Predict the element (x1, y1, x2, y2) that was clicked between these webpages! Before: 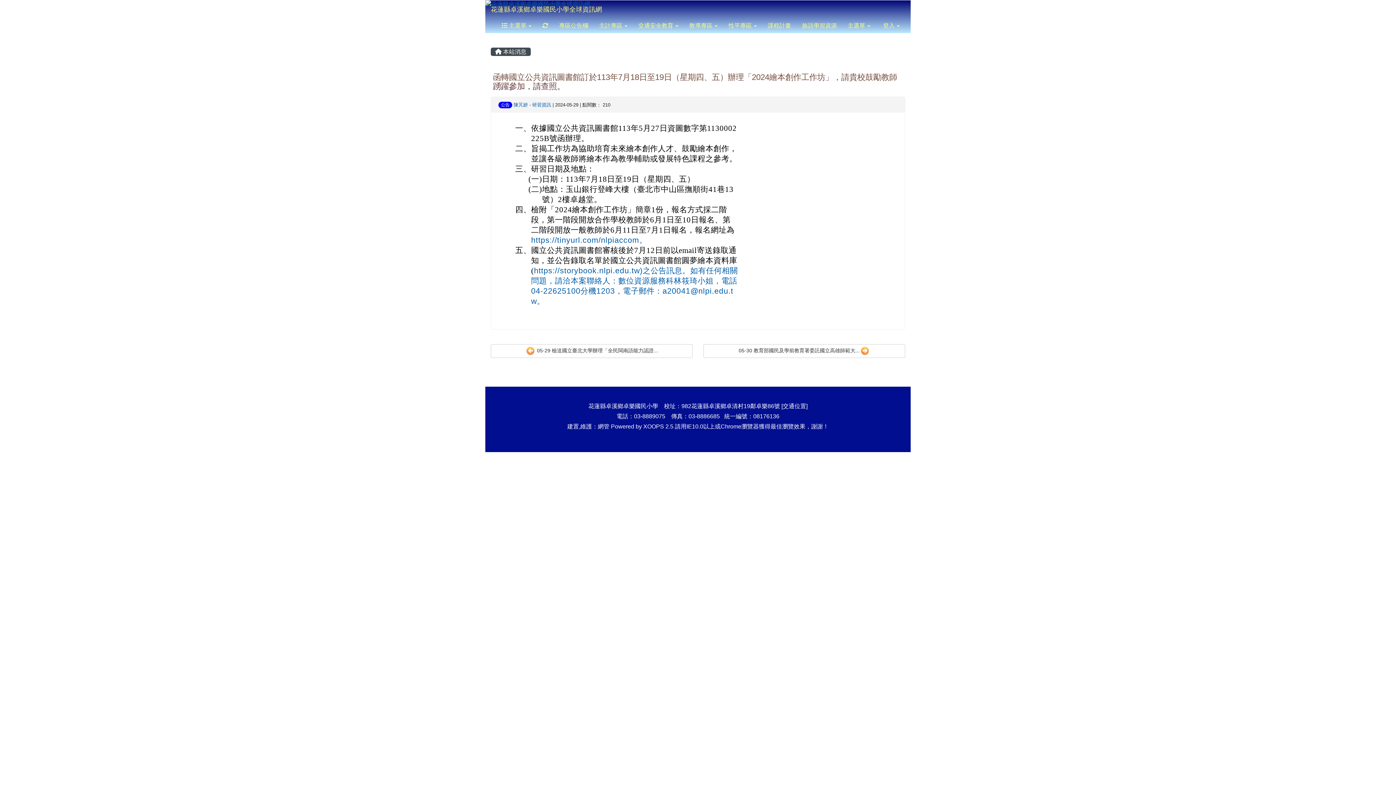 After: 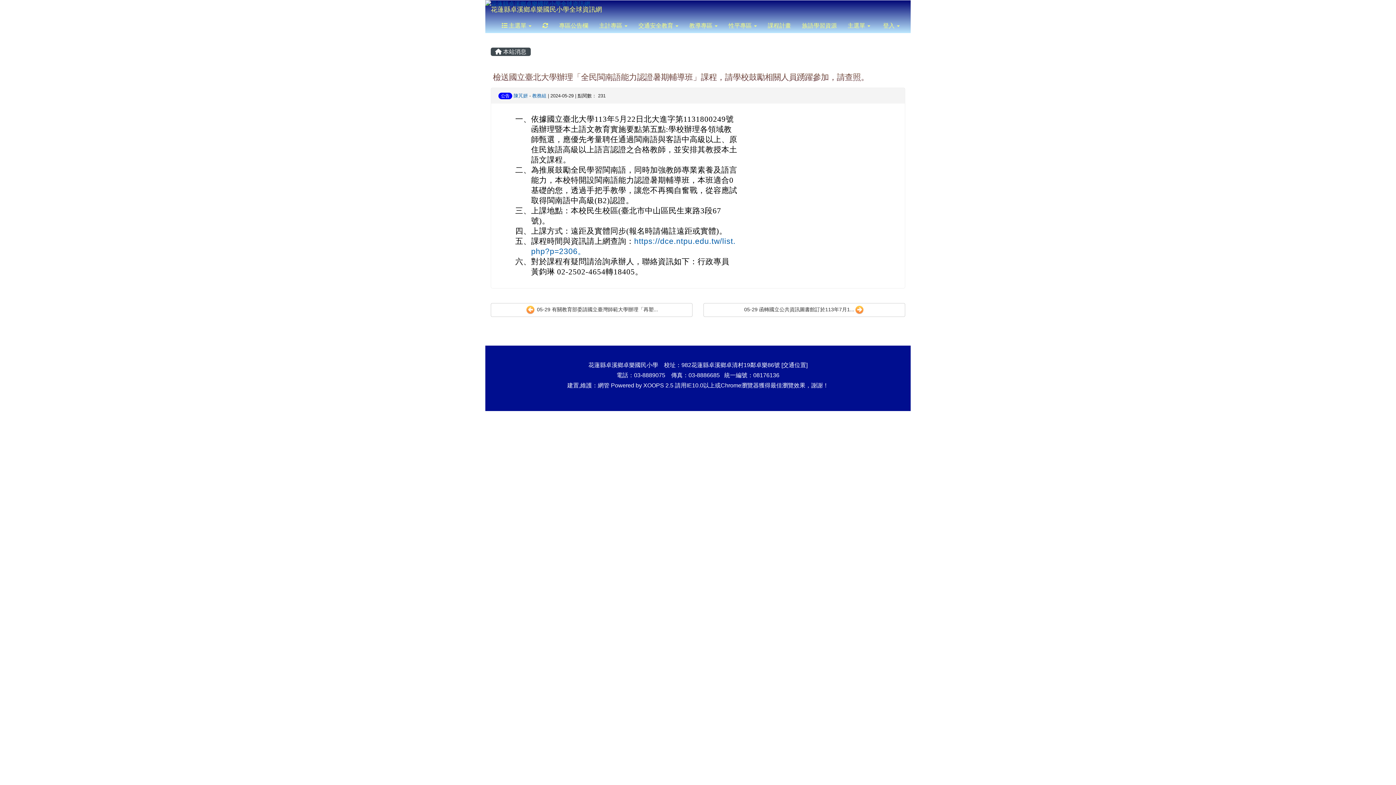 Action: label:  05-29 檢送國立臺北大學辦理「全民閩南語能力認證... bbox: (490, 344, 692, 358)